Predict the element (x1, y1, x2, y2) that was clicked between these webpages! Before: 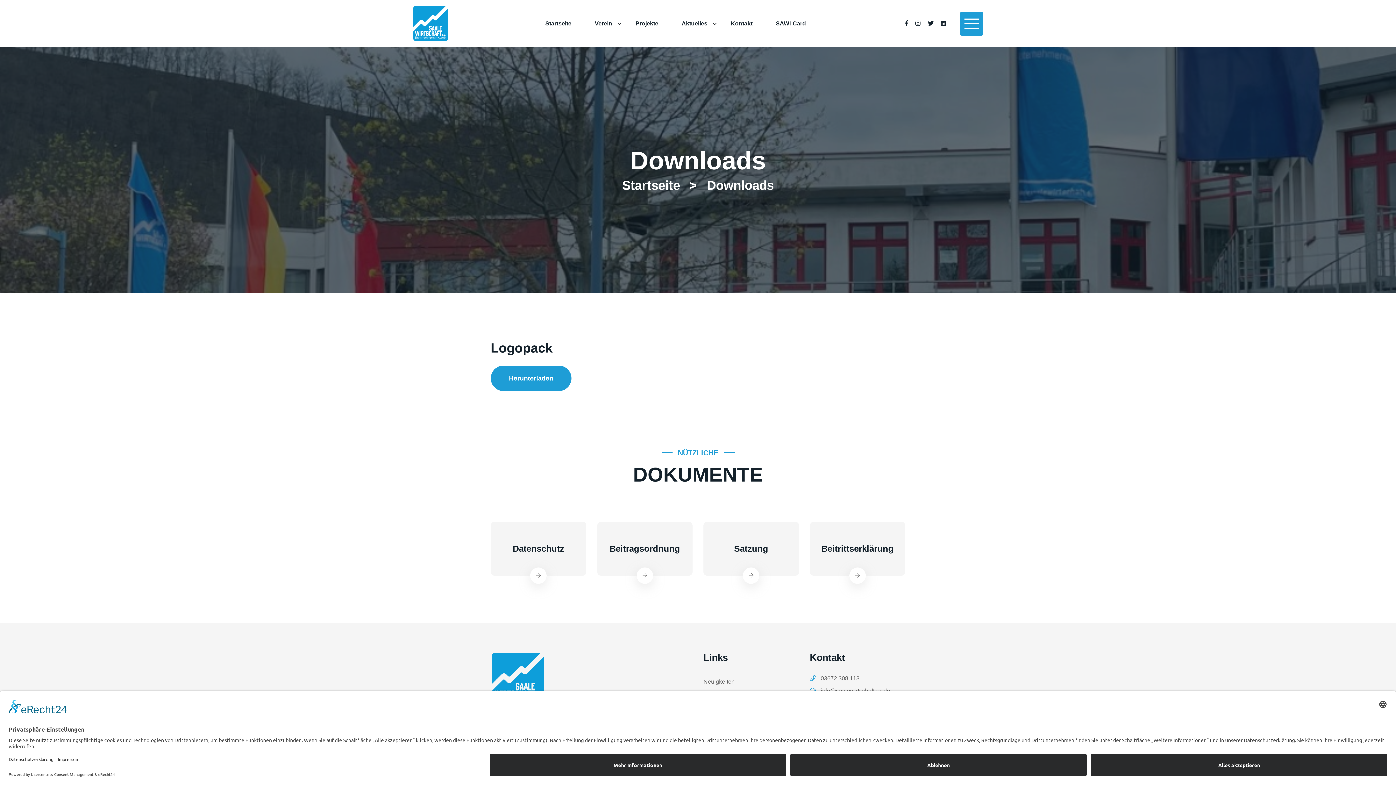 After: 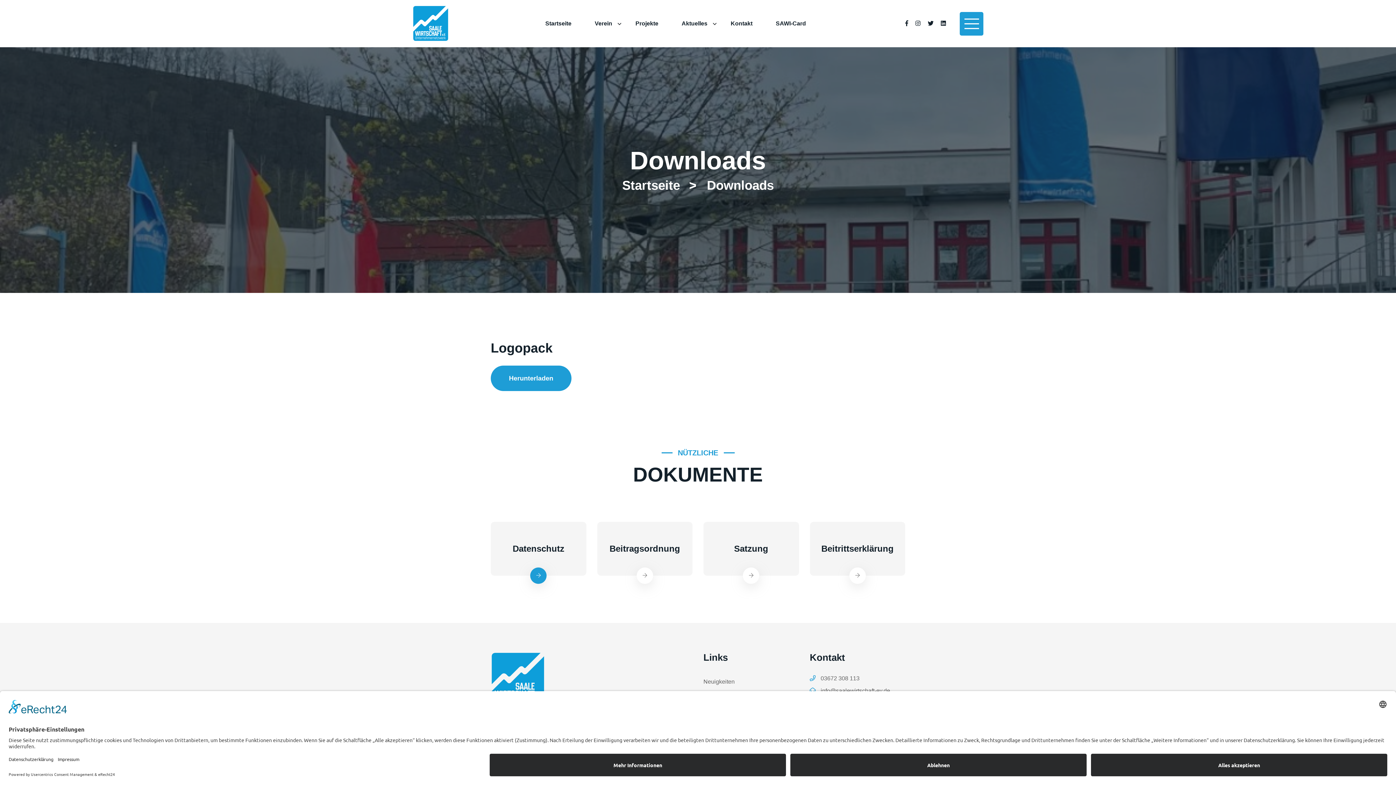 Action: bbox: (530, 567, 546, 584)